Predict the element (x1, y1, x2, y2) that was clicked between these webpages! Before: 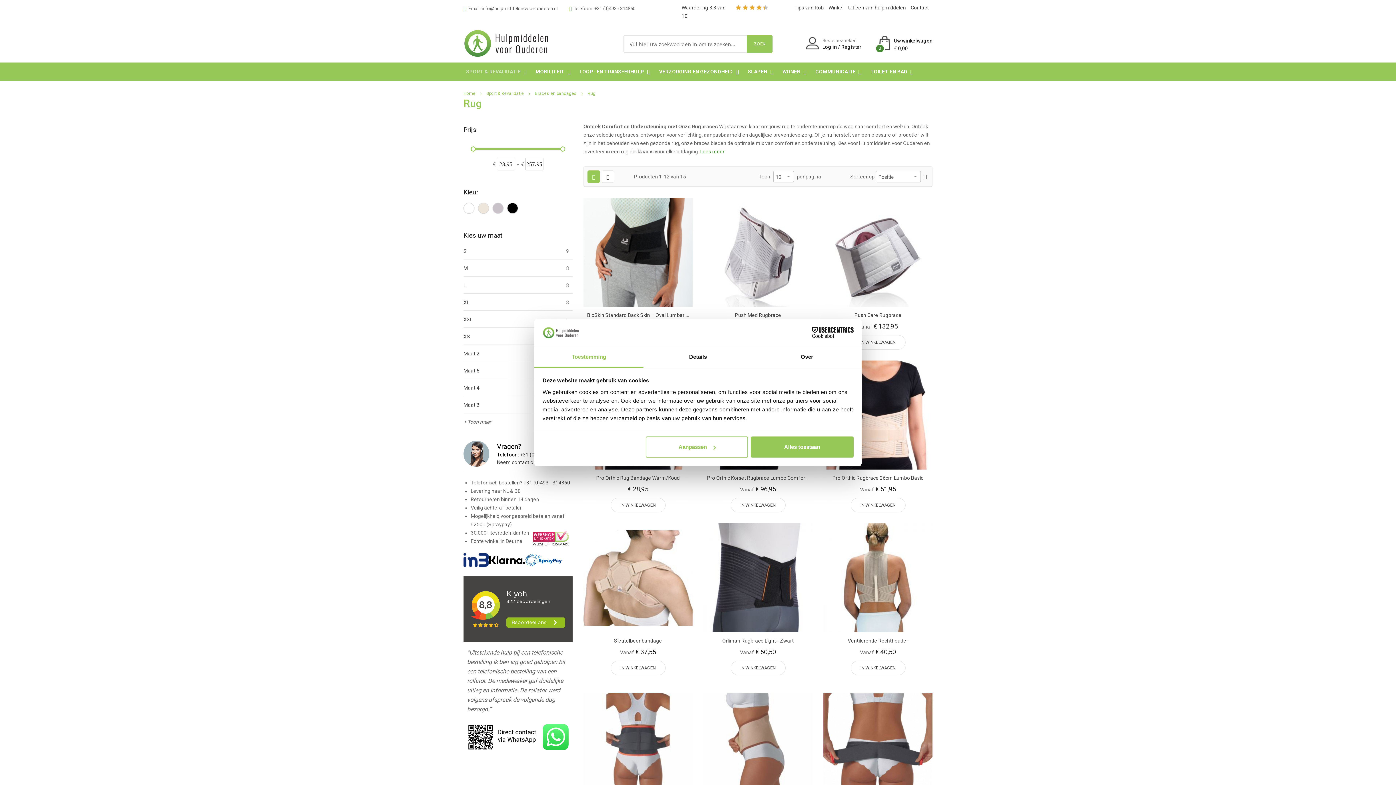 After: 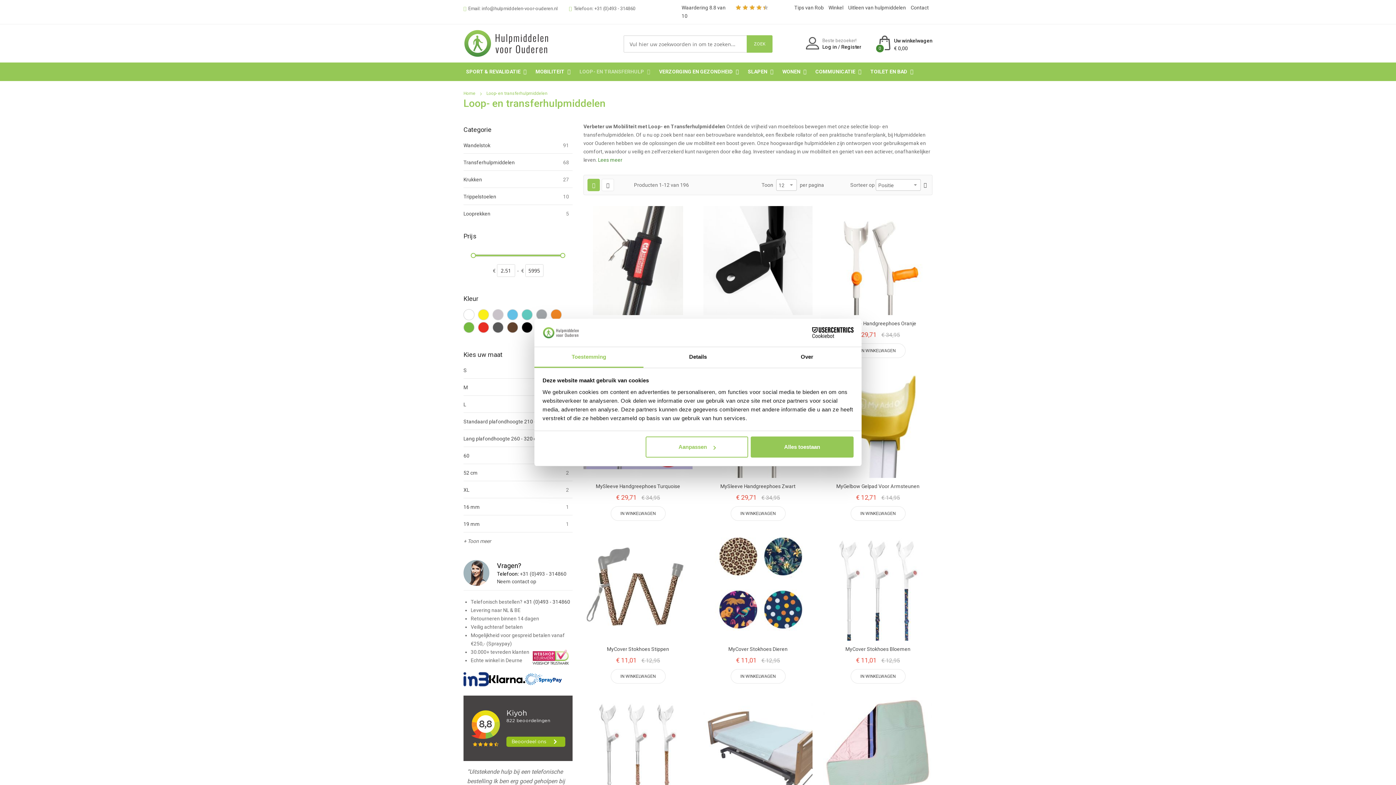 Action: label: LOOP- EN TRANSFERHULP  bbox: (579, 62, 650, 81)